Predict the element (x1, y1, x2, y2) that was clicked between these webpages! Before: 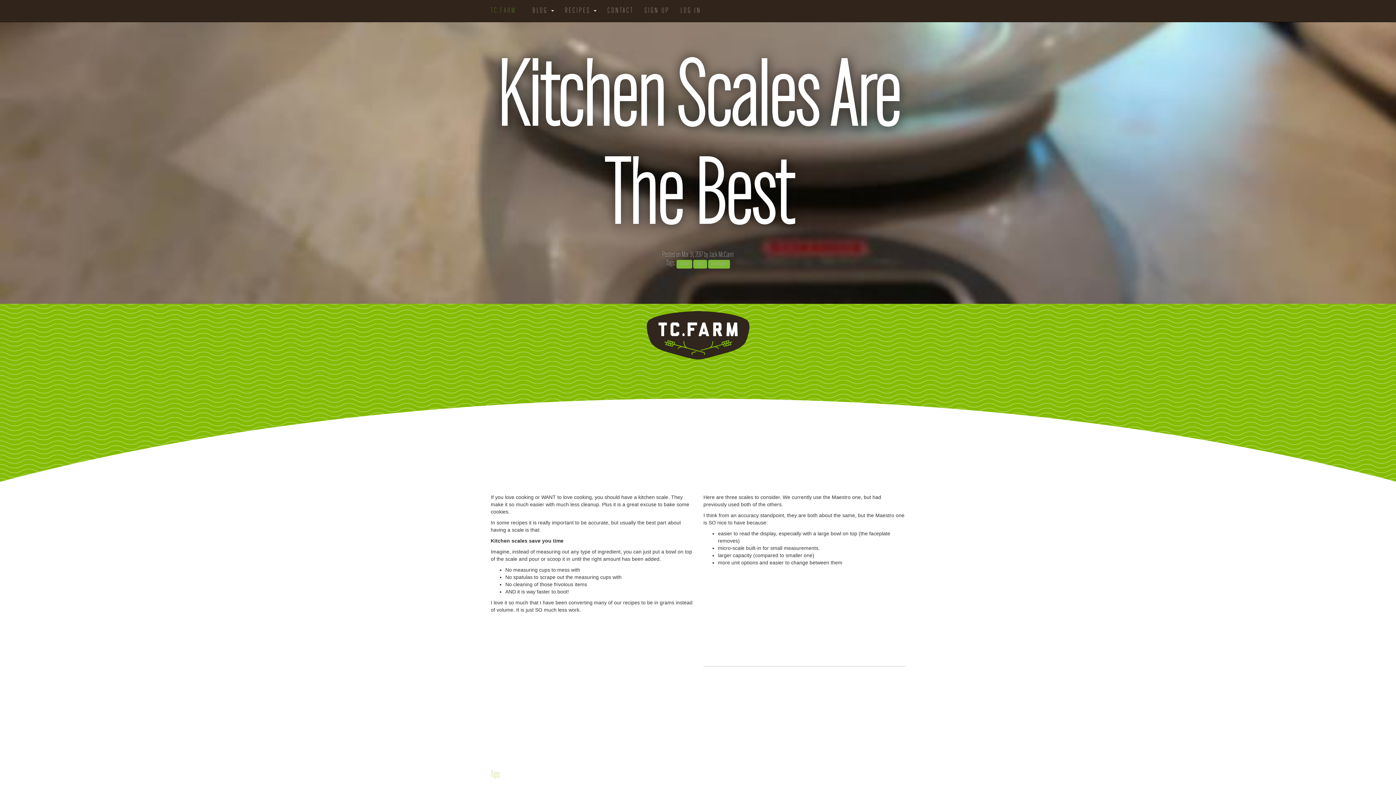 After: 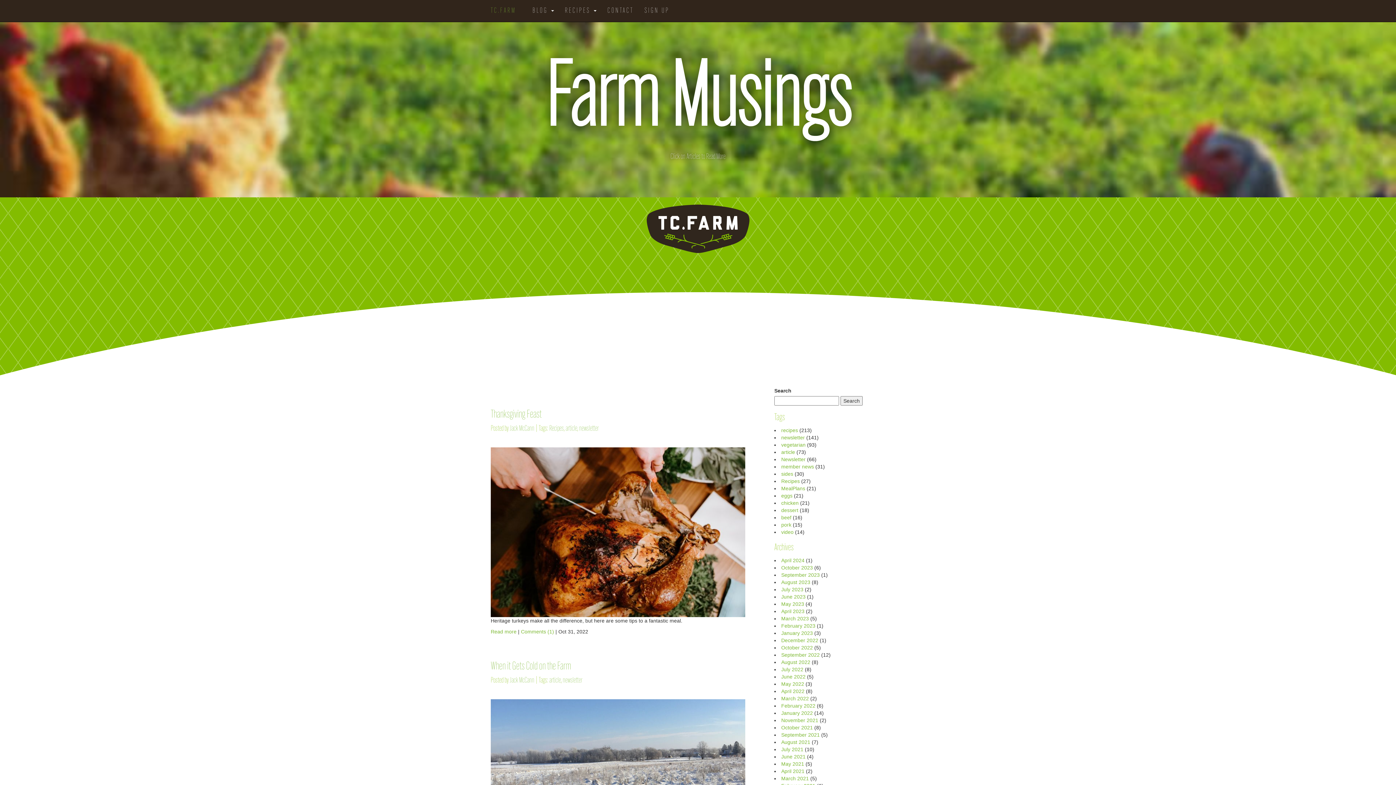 Action: label: article bbox: (680, 261, 688, 266)